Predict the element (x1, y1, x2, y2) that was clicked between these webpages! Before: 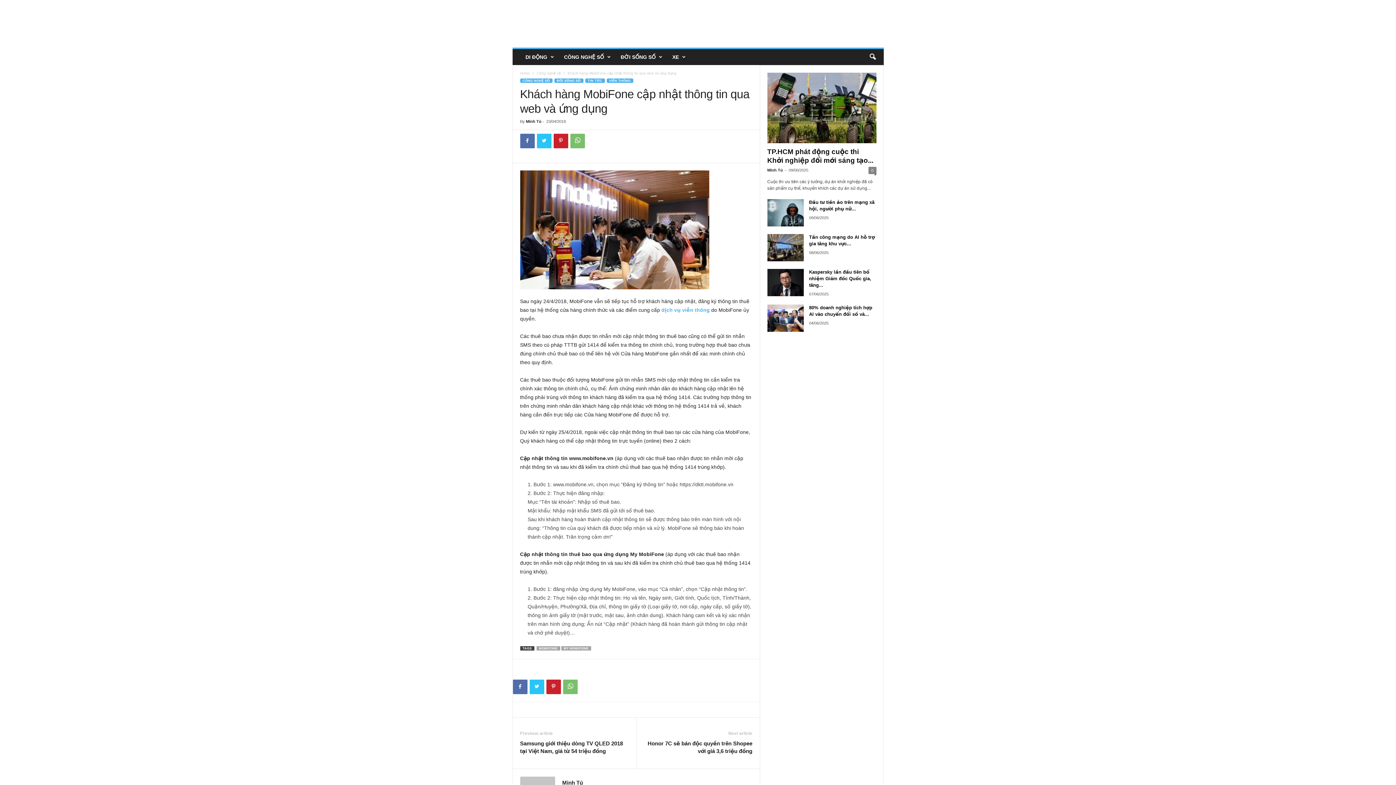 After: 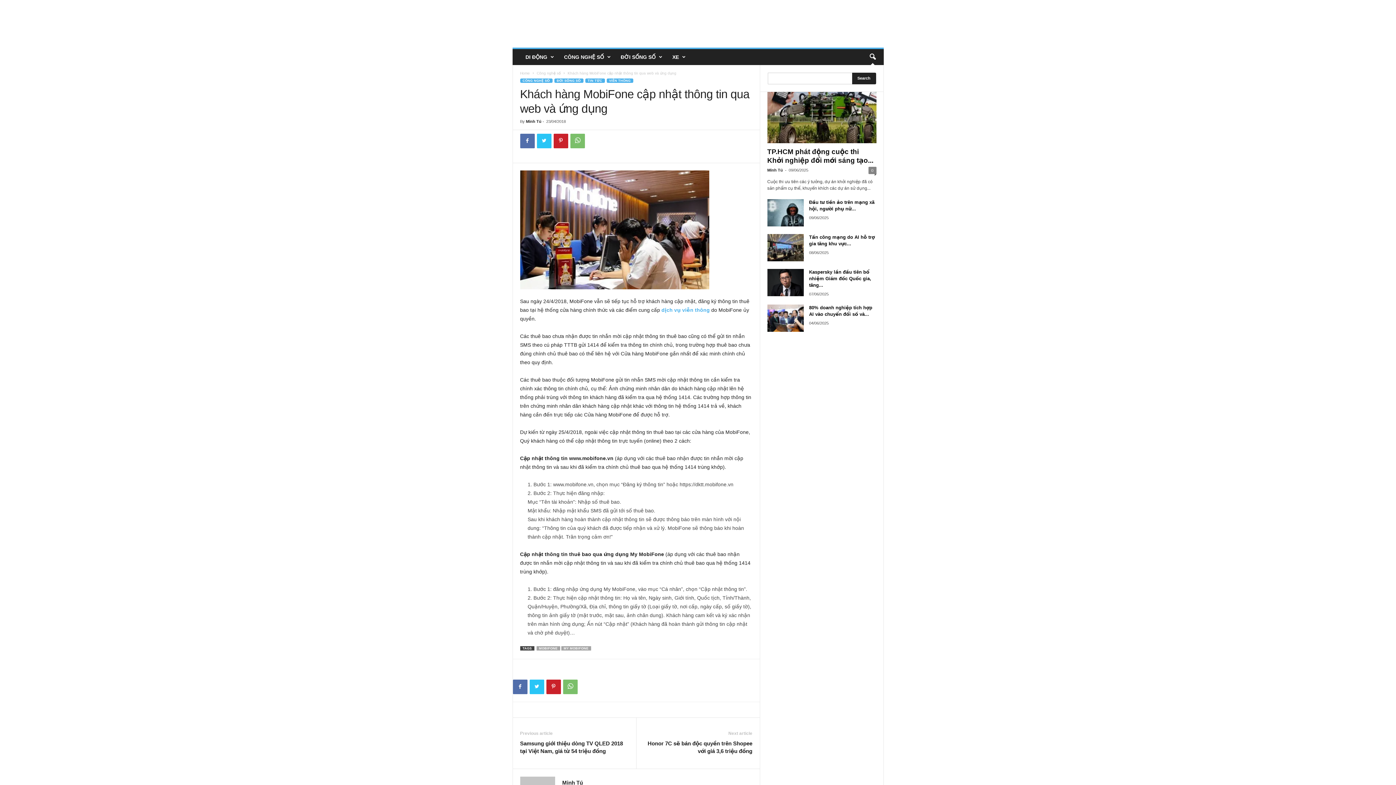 Action: bbox: (864, 49, 880, 65) label: search icon